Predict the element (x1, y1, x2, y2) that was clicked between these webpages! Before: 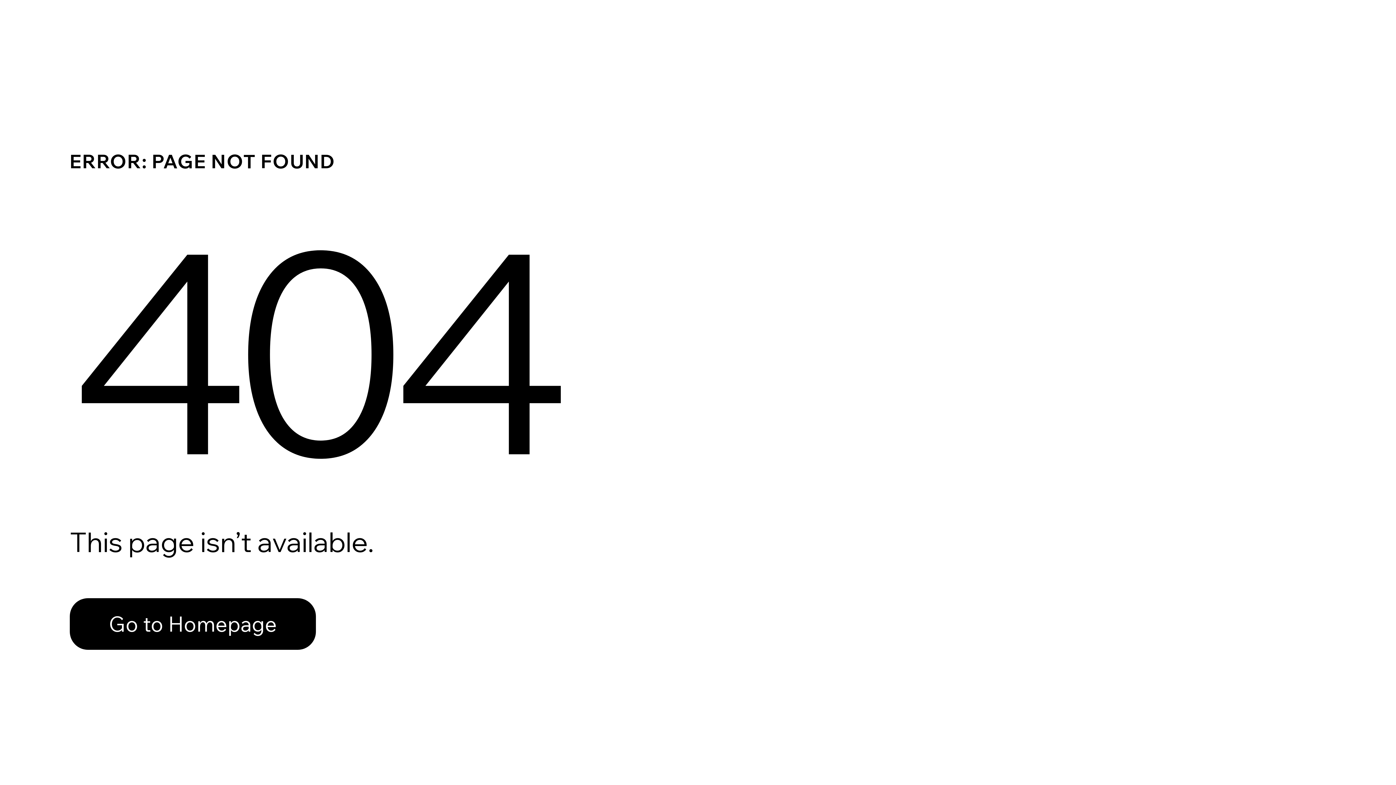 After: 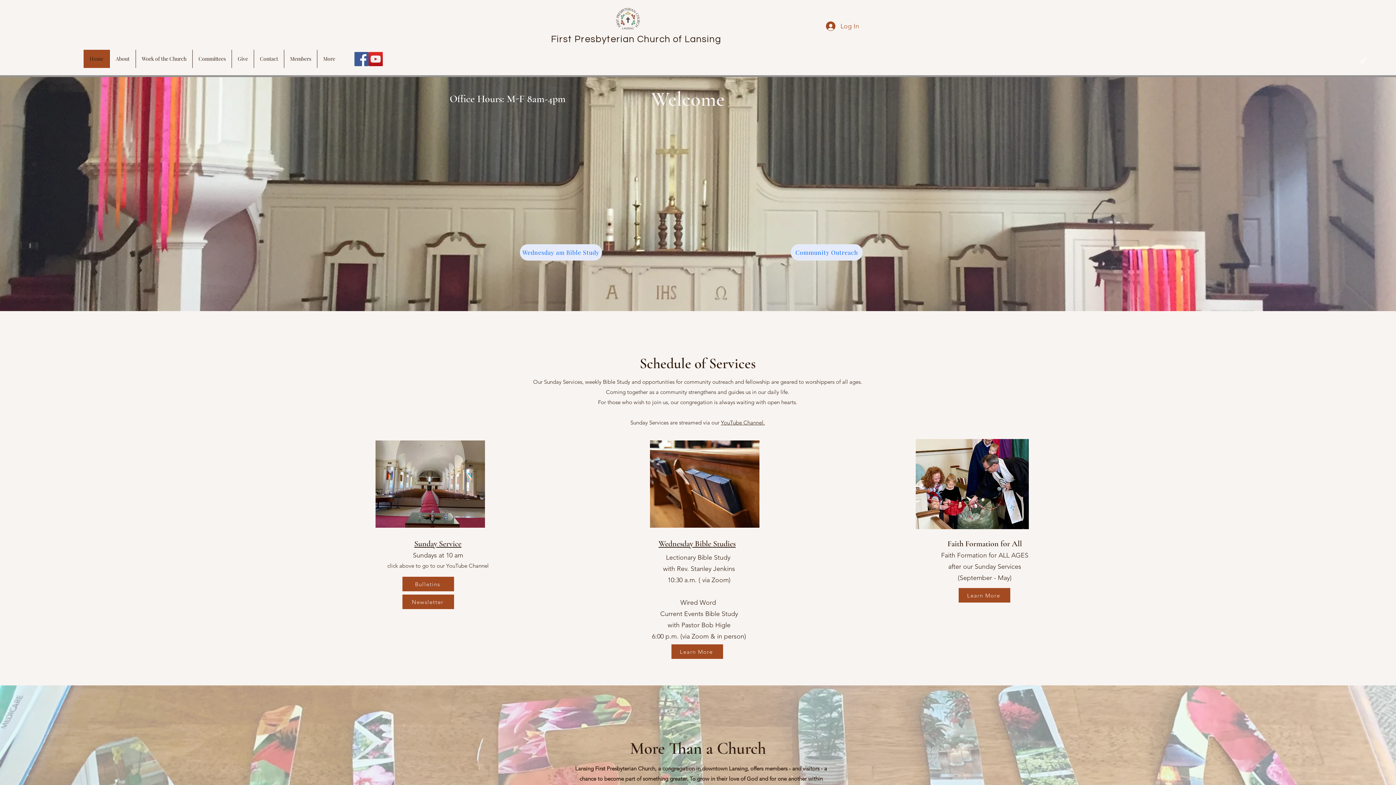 Action: label: Go to Homepage bbox: (69, 582, 768, 659)